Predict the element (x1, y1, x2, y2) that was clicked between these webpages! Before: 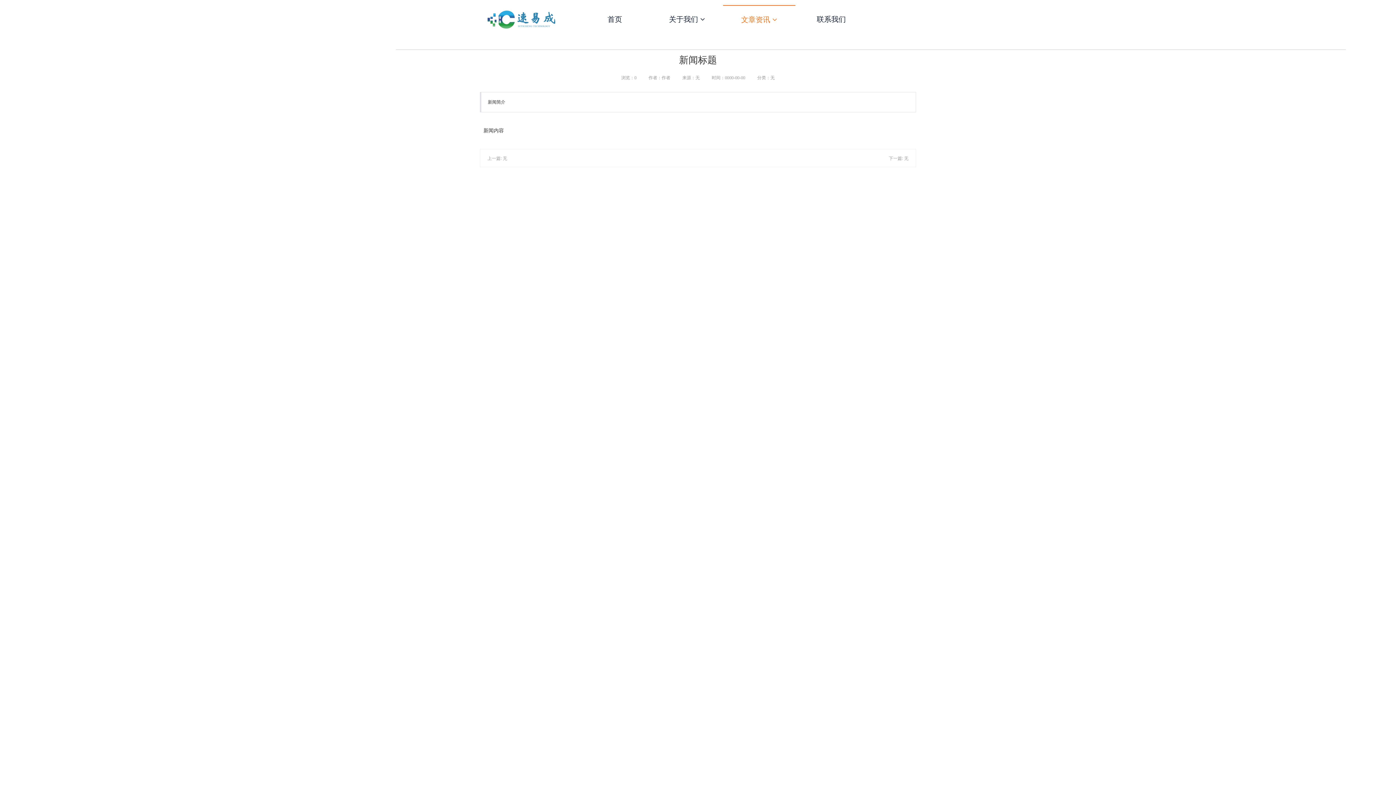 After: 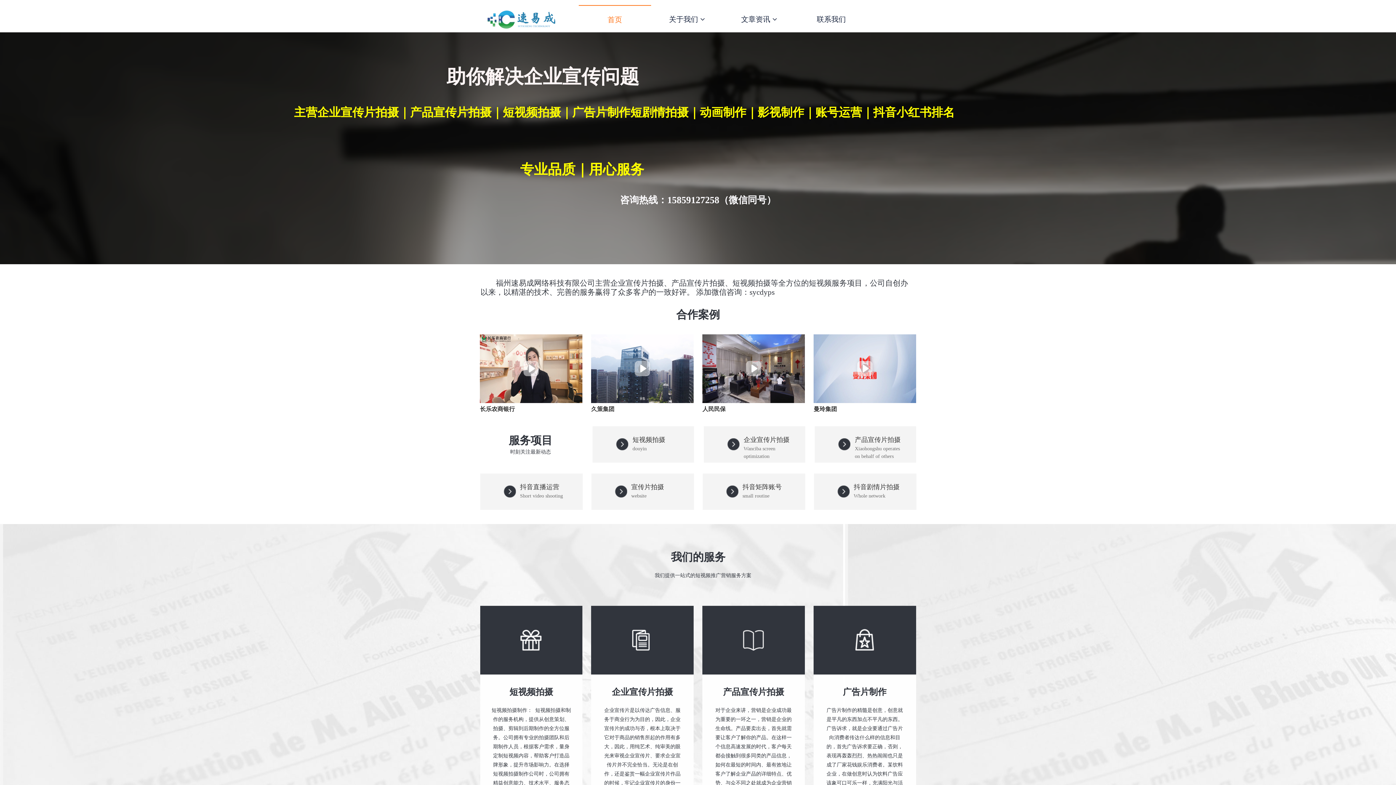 Action: label: 首页 bbox: (578, 5, 651, 27)